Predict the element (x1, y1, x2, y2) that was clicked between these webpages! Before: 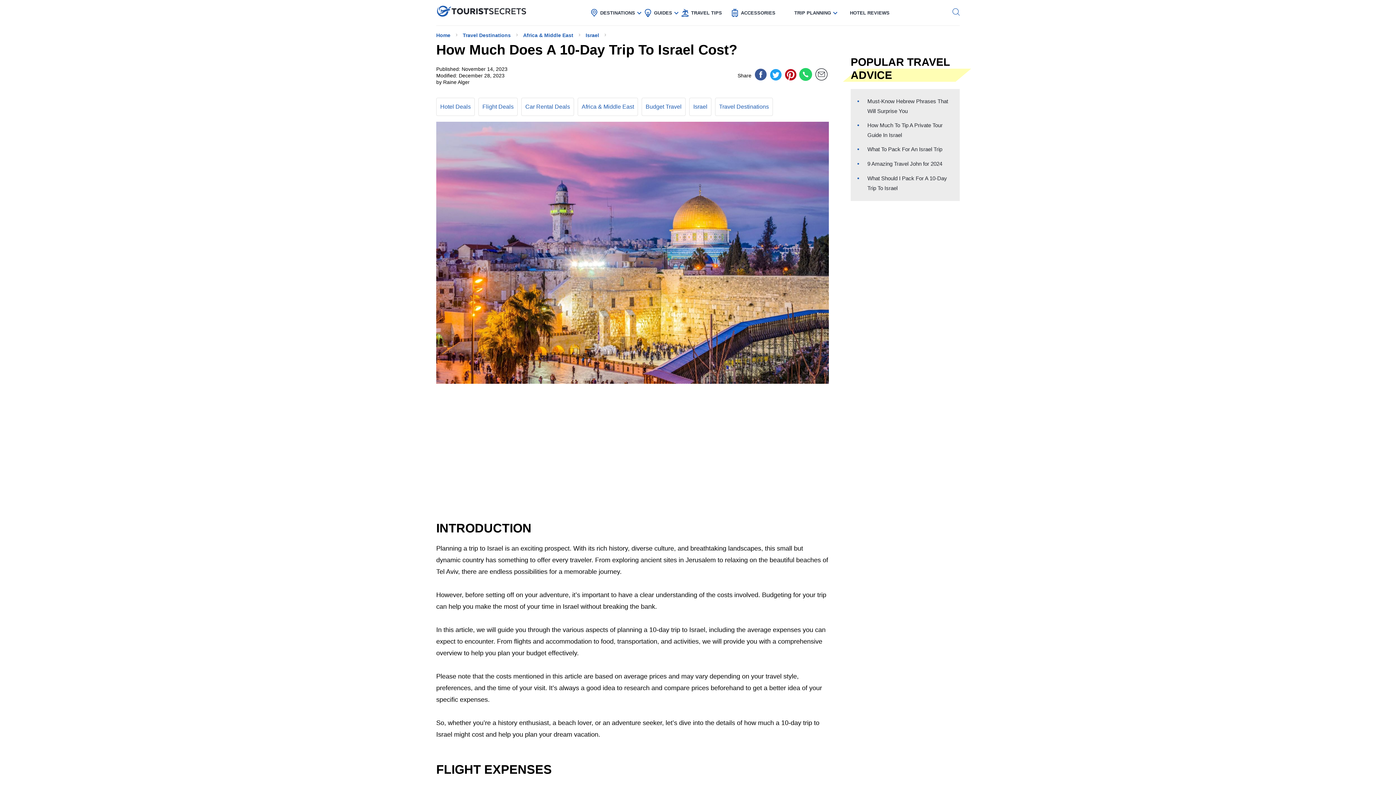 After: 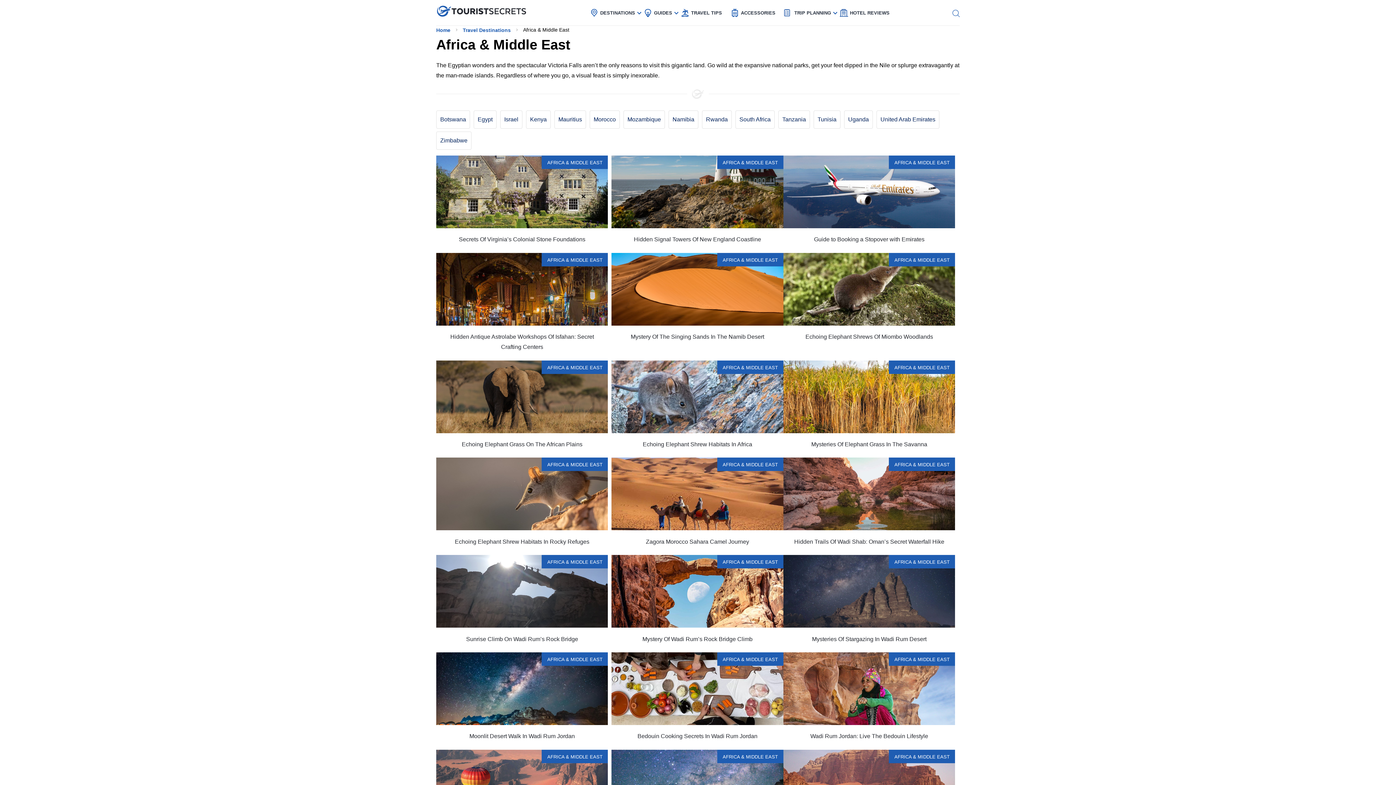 Action: bbox: (581, 103, 634, 109) label: Africa & Middle East